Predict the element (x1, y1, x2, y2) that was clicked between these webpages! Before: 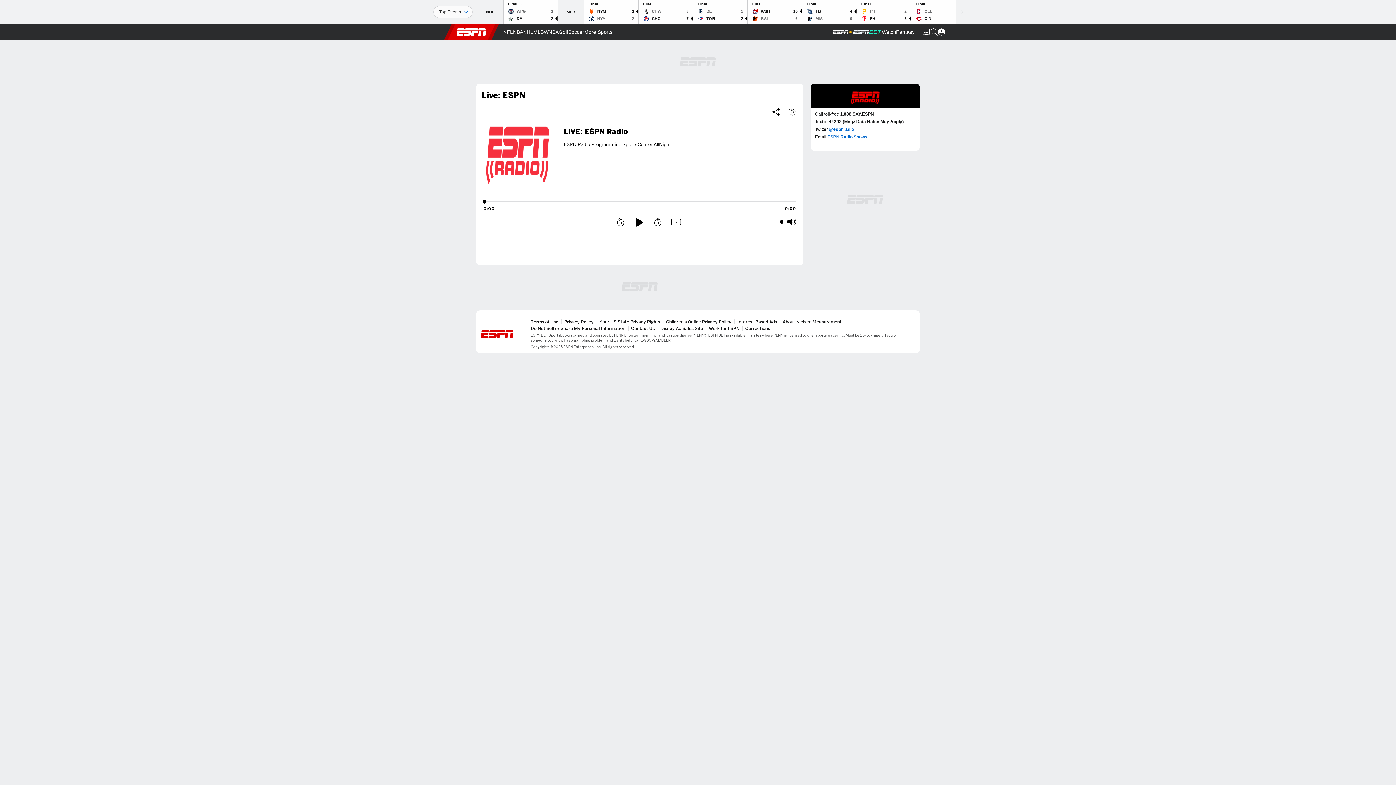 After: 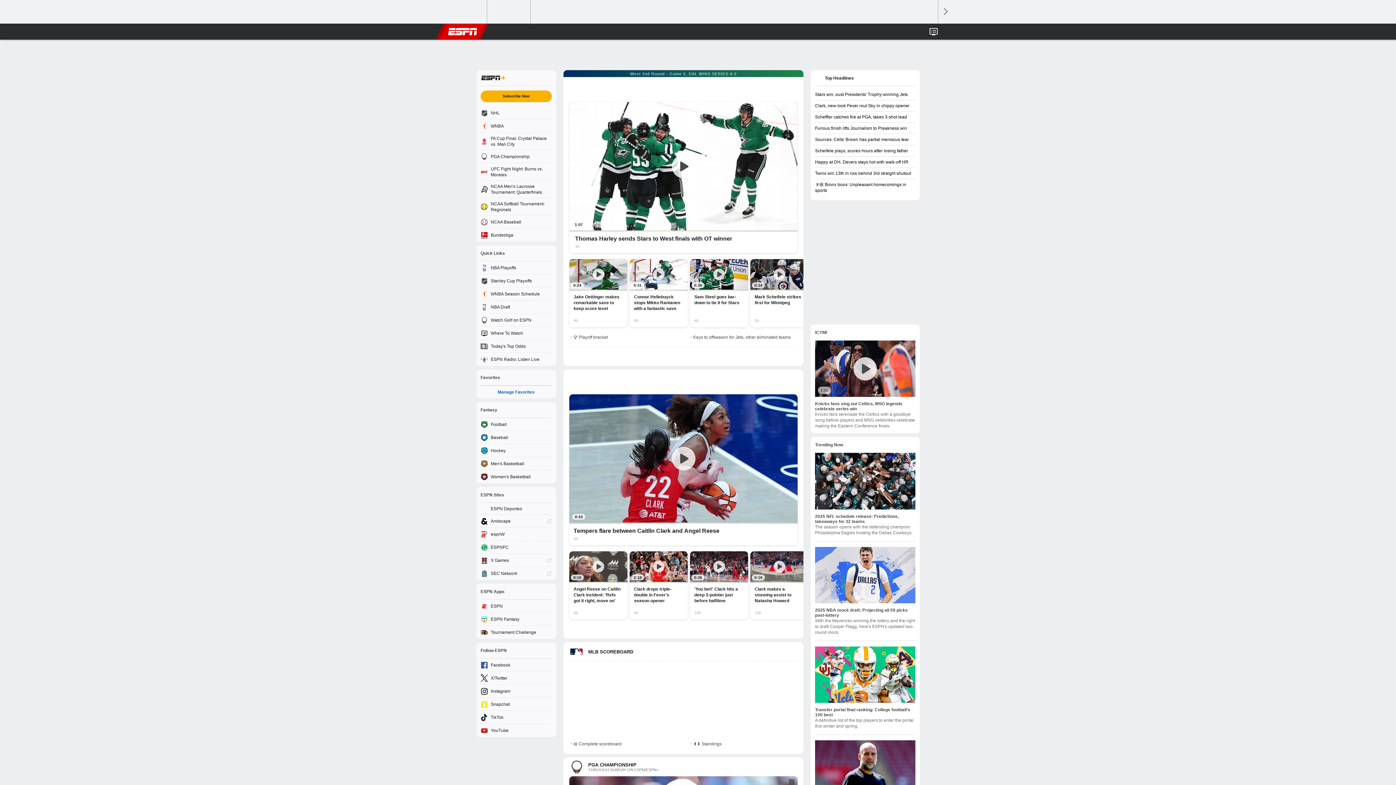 Action: label: ESPN Home Page bbox: (456, 24, 486, 40)